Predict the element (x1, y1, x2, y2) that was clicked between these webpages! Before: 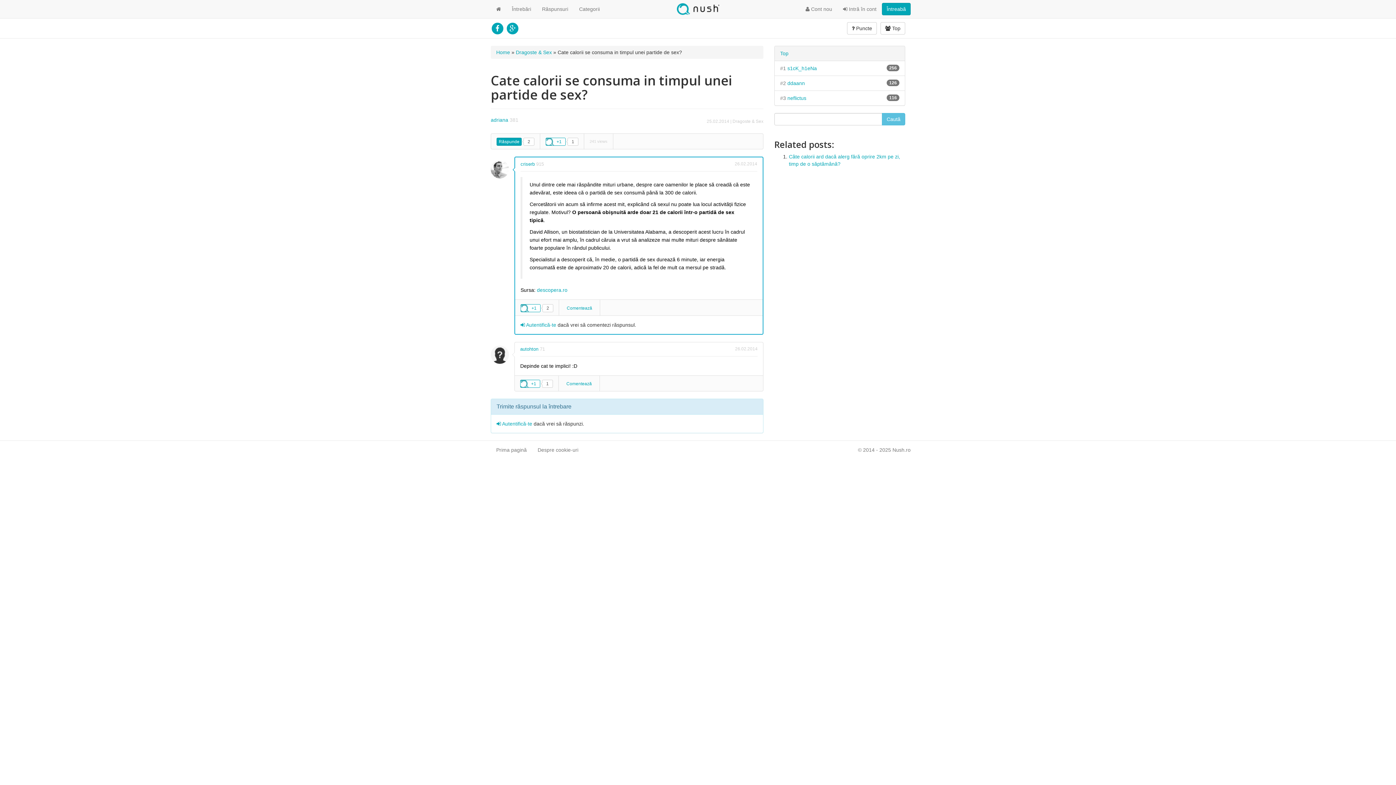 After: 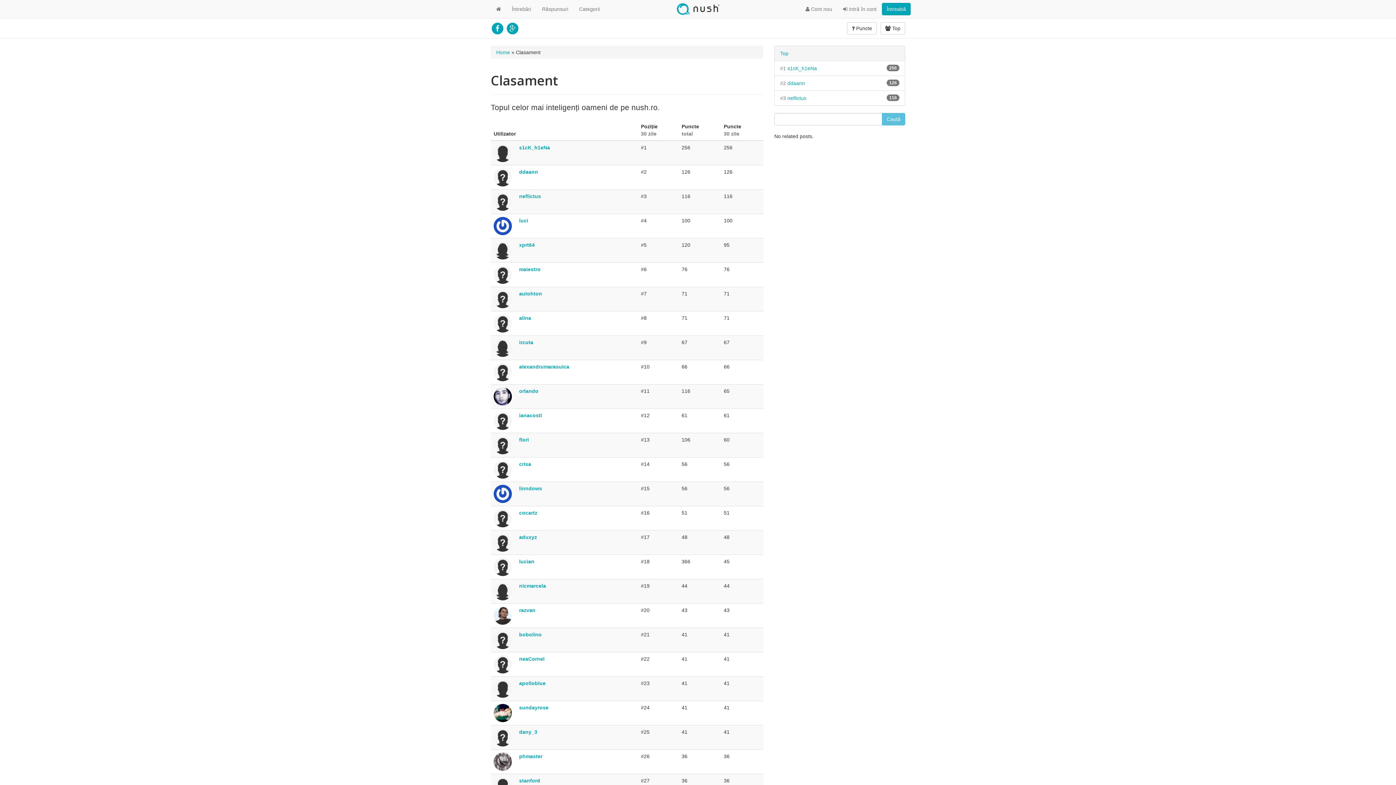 Action: label: Top bbox: (780, 50, 788, 56)